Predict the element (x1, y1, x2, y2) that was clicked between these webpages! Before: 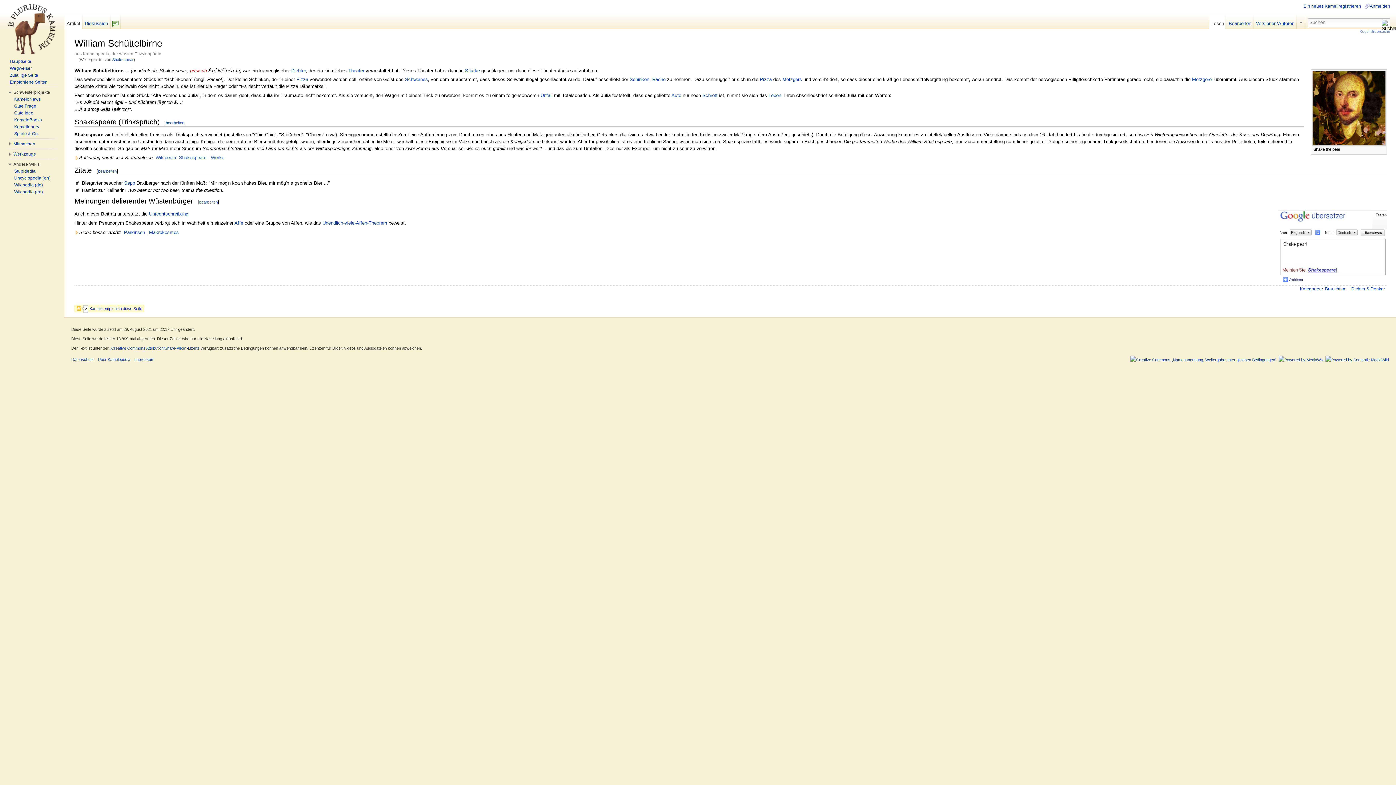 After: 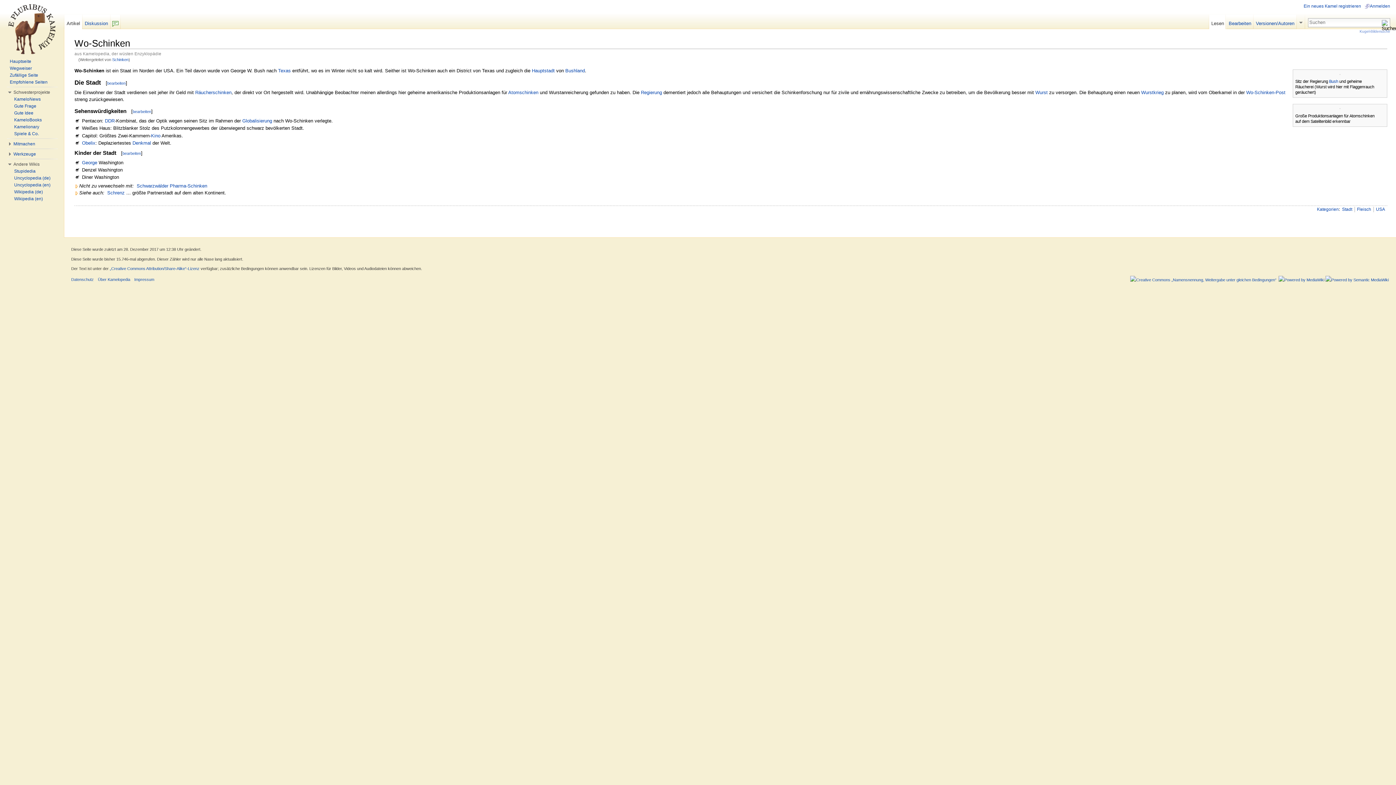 Action: bbox: (629, 76, 649, 82) label: Schinken